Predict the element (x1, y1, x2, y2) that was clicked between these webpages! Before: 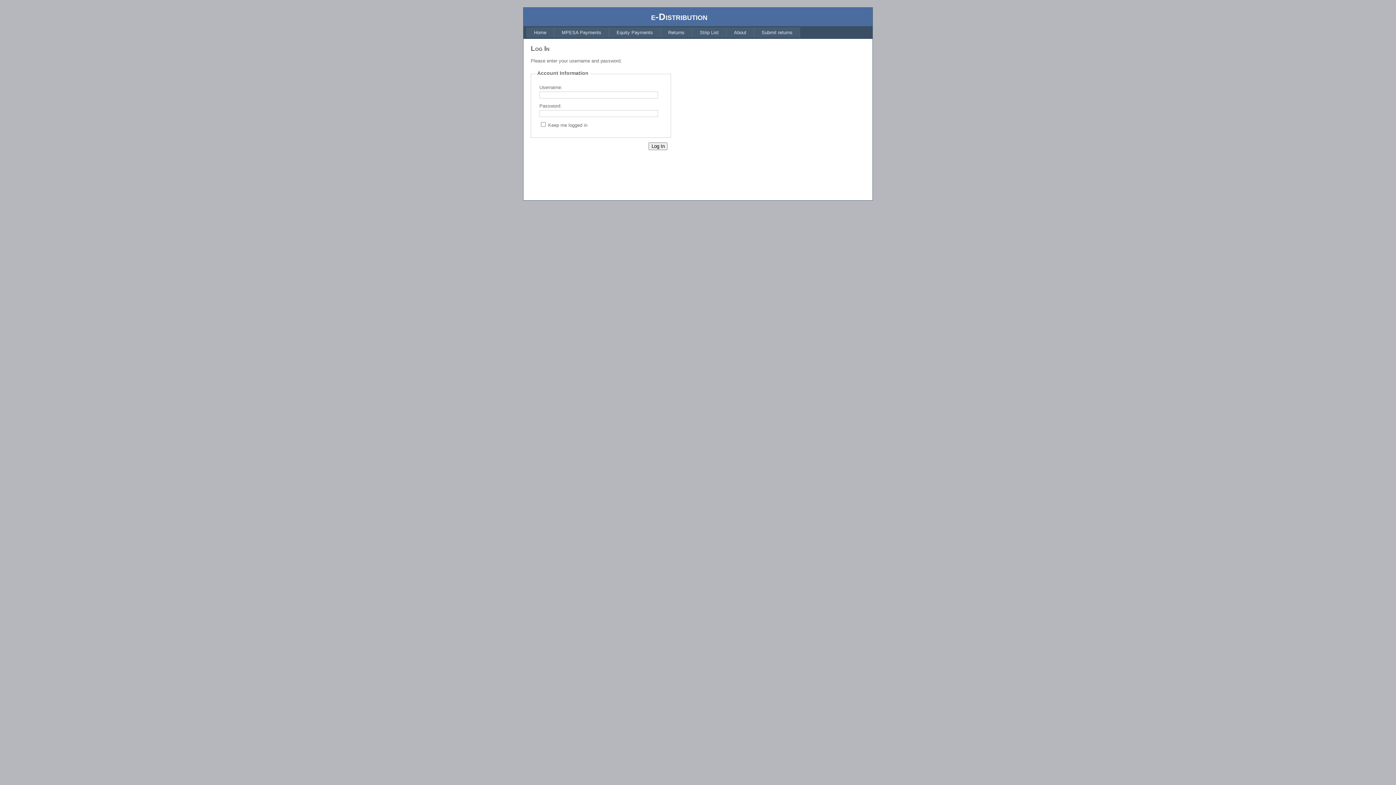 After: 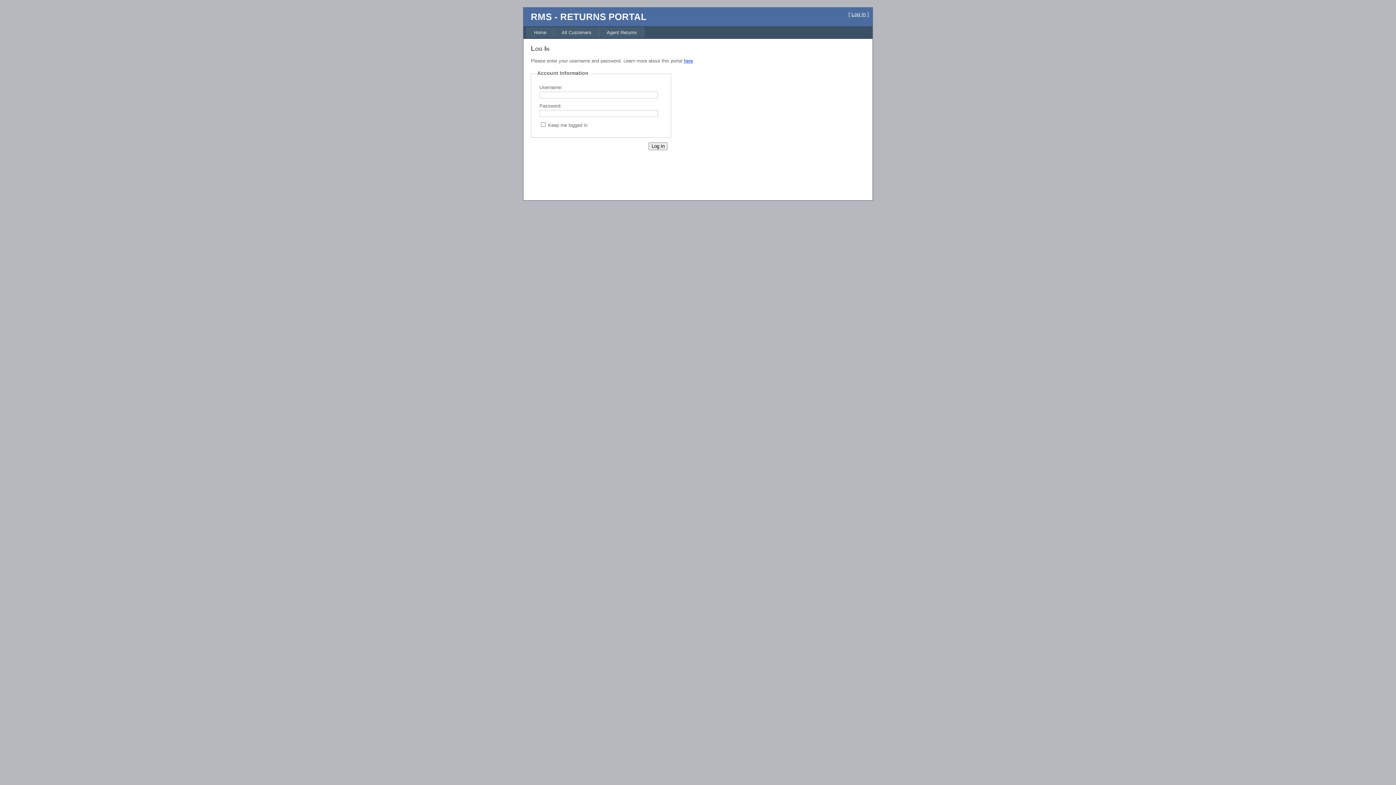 Action: bbox: (754, 27, 800, 37) label: Submit returns